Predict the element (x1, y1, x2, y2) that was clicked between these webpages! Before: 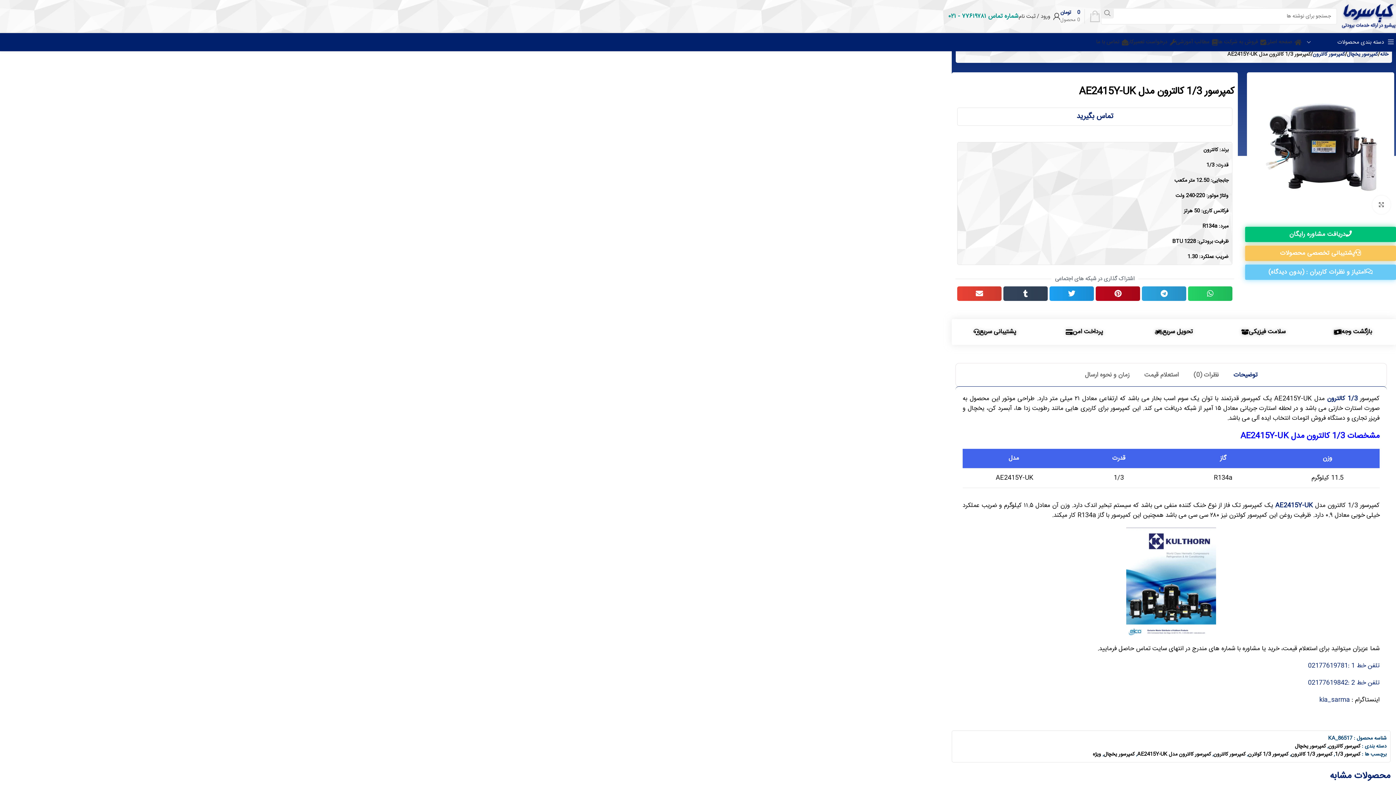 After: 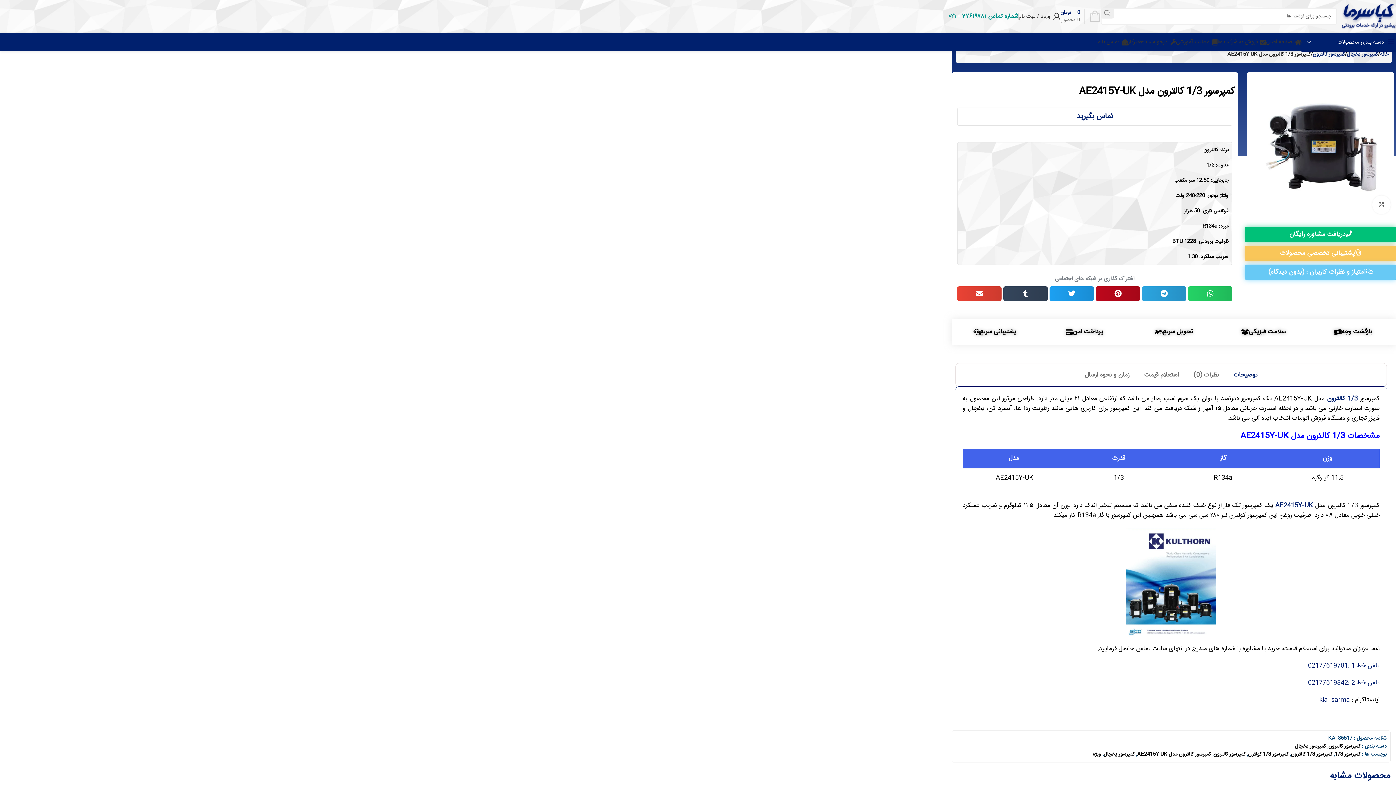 Action: bbox: (1146, 324, 1201, 339) label: تحویل سریع